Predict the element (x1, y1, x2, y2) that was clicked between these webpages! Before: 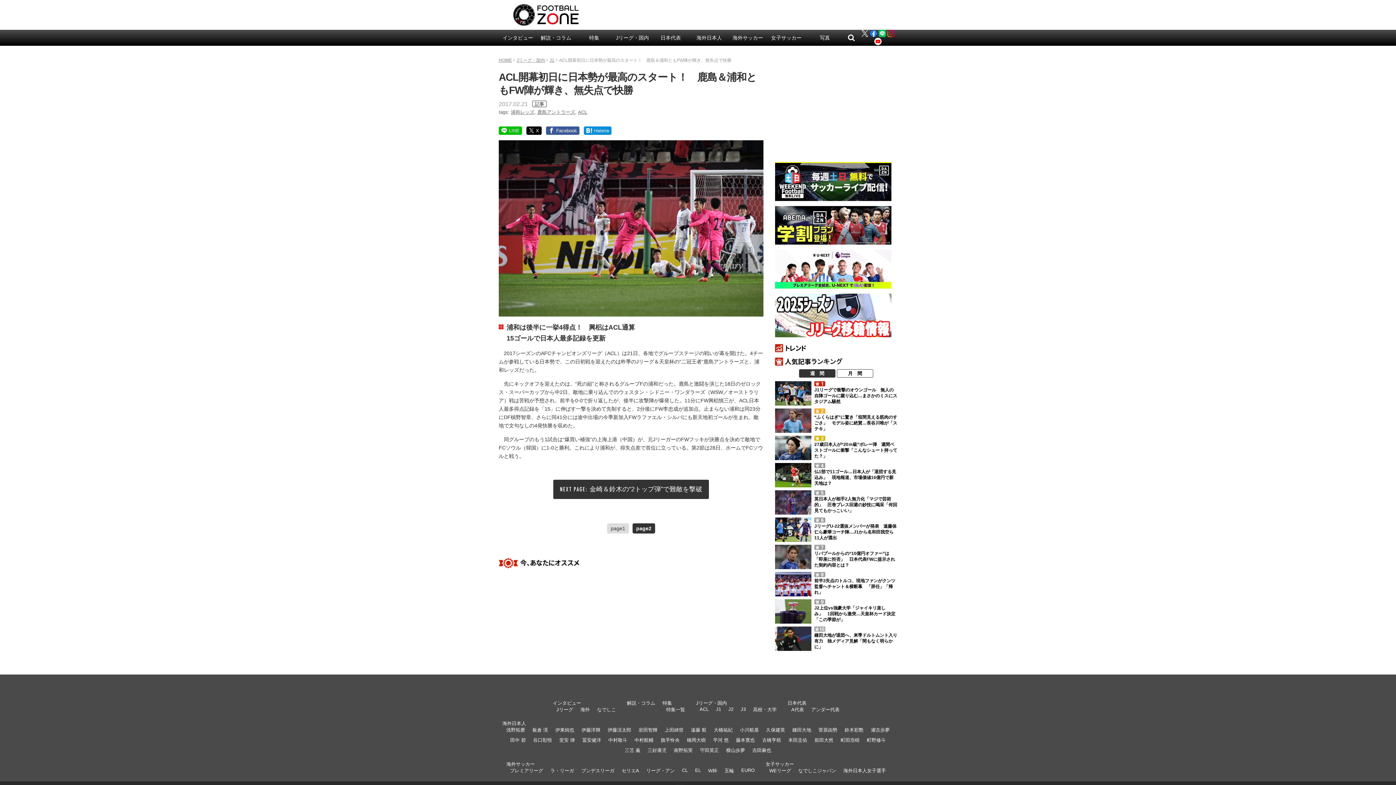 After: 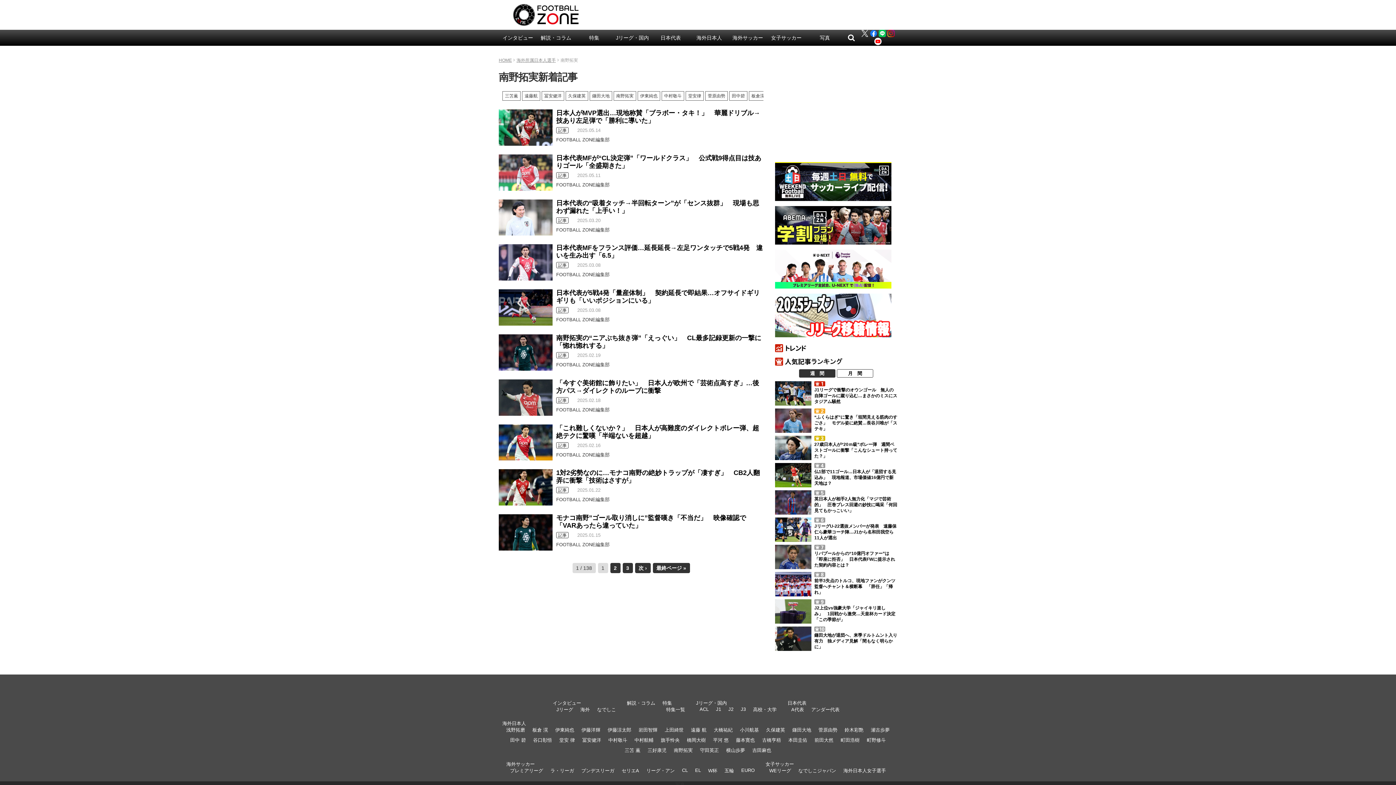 Action: label: 南野拓実 bbox: (674, 747, 692, 753)